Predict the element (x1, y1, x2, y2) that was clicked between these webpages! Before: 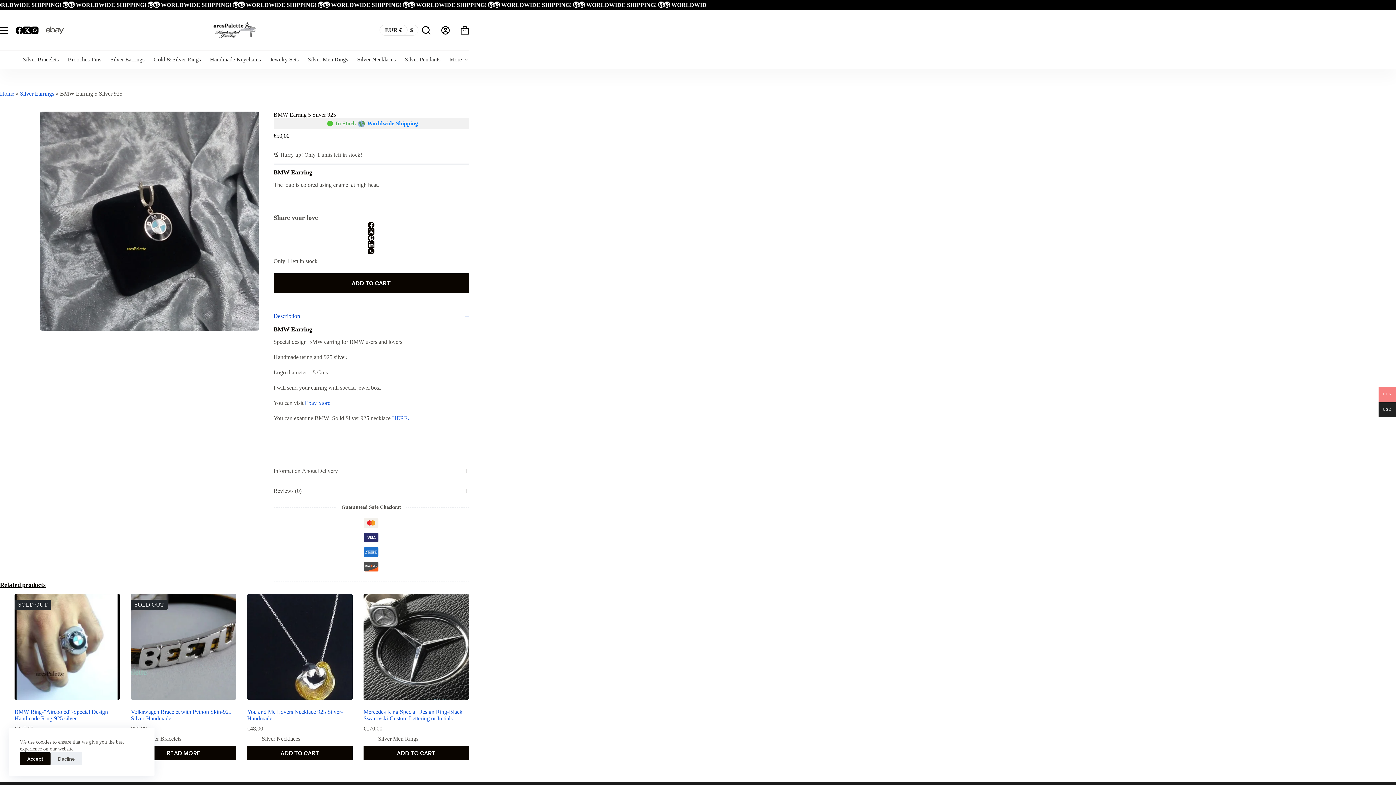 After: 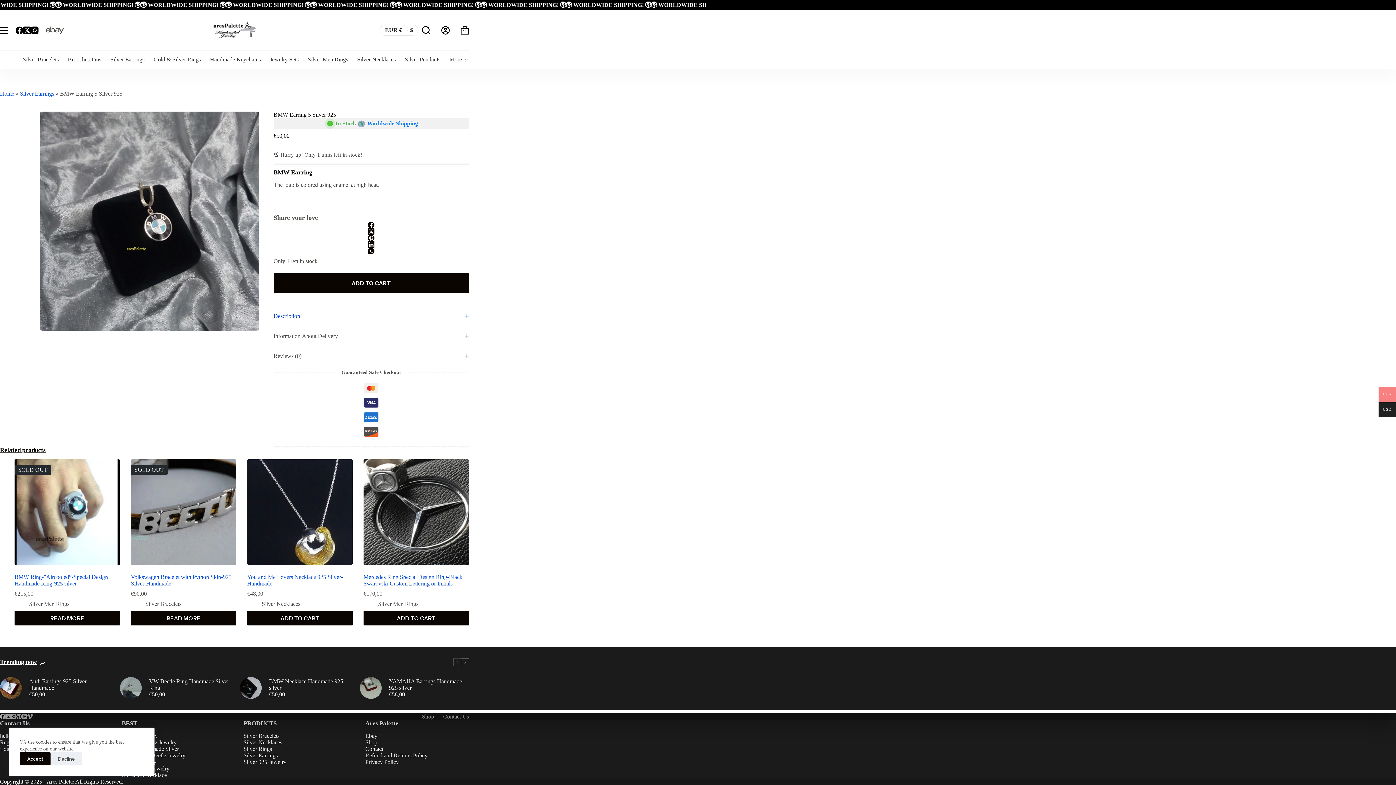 Action: bbox: (273, 306, 469, 326) label: Description